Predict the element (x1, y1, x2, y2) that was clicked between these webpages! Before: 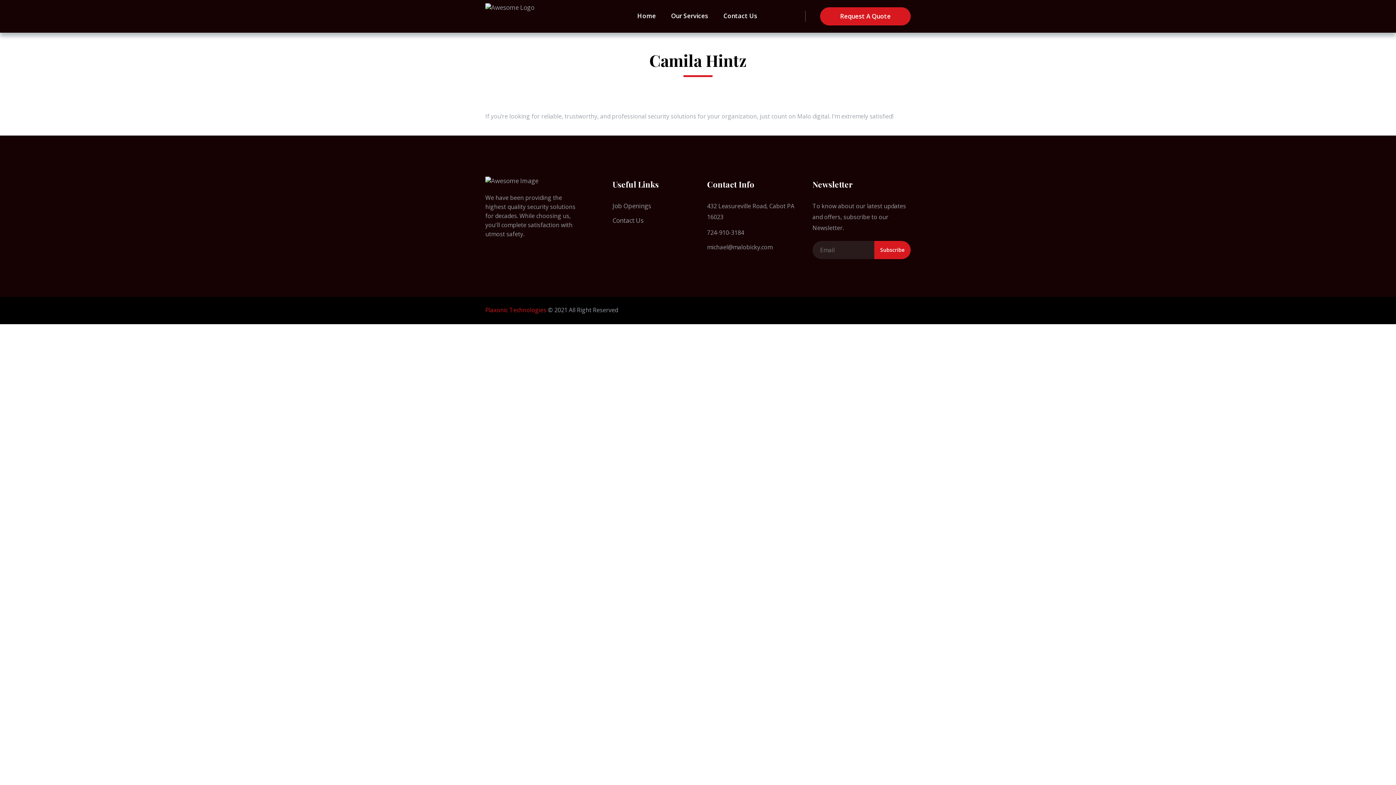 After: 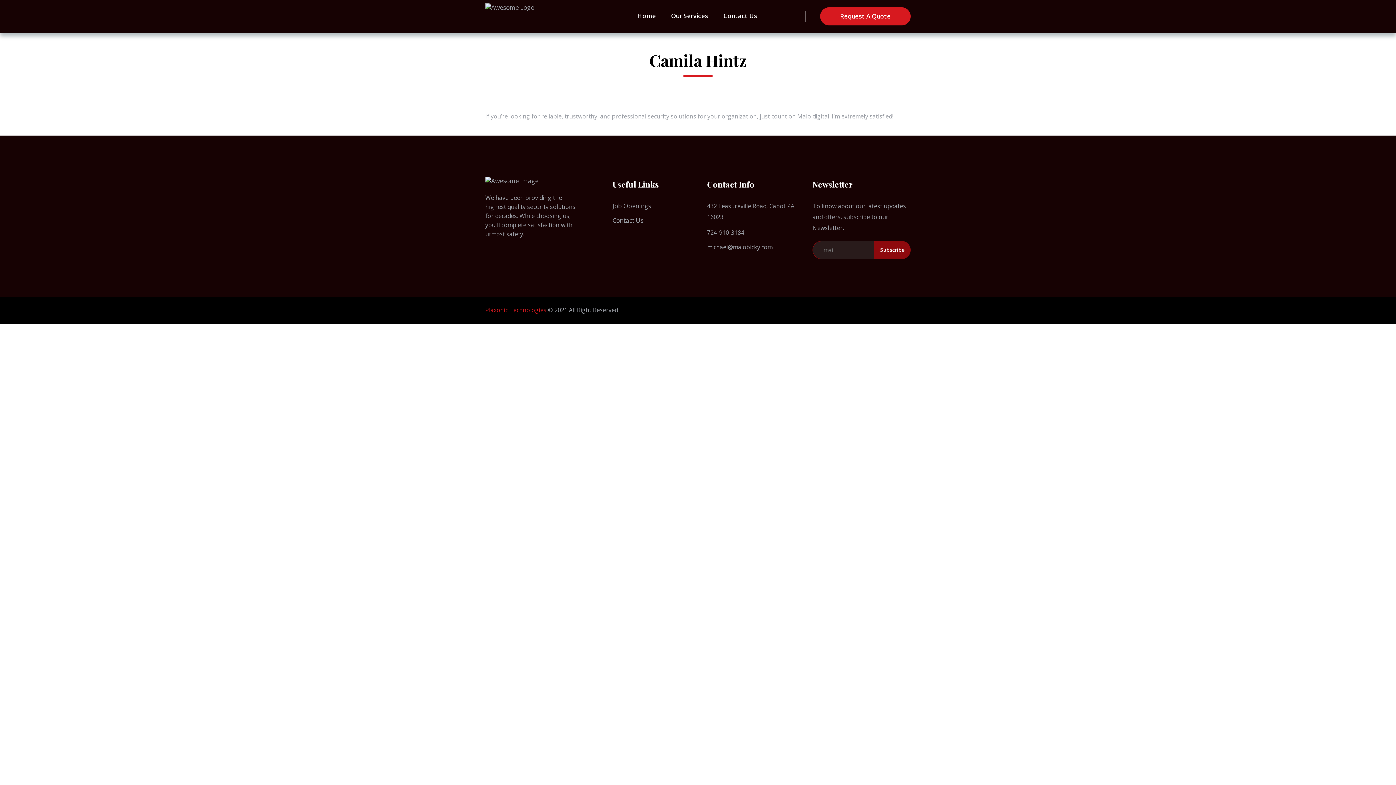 Action: bbox: (874, 241, 910, 259) label: Subscribe